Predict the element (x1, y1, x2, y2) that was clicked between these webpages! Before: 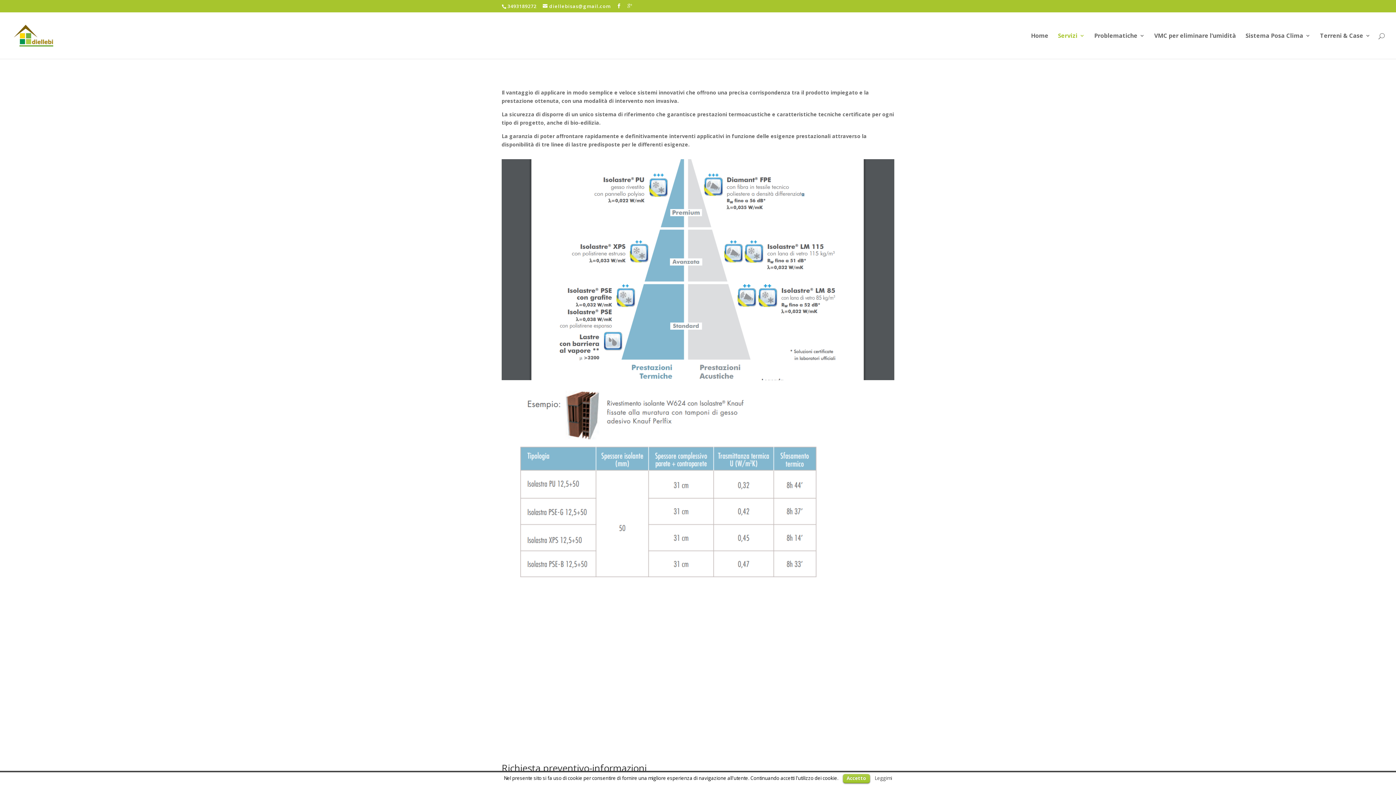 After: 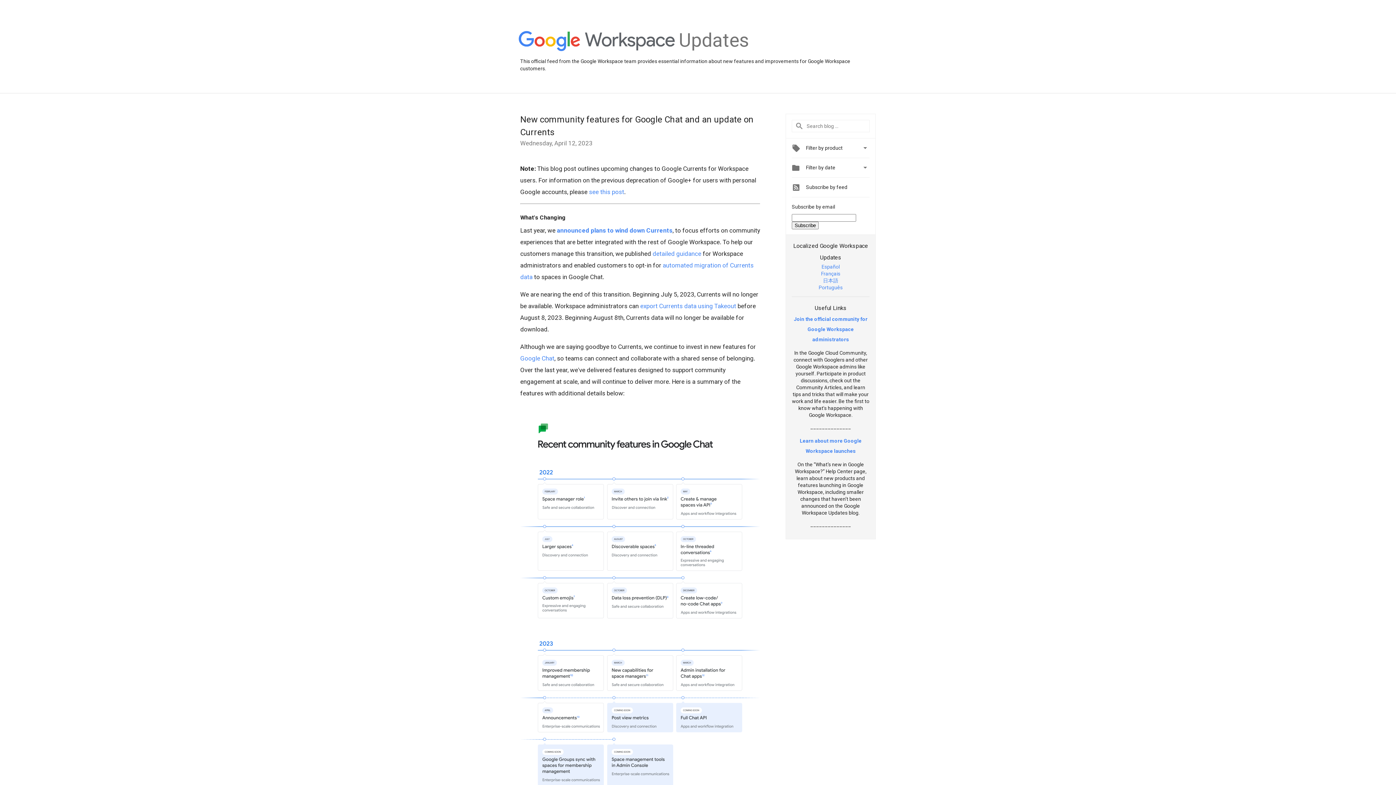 Action: bbox: (627, 3, 632, 8)